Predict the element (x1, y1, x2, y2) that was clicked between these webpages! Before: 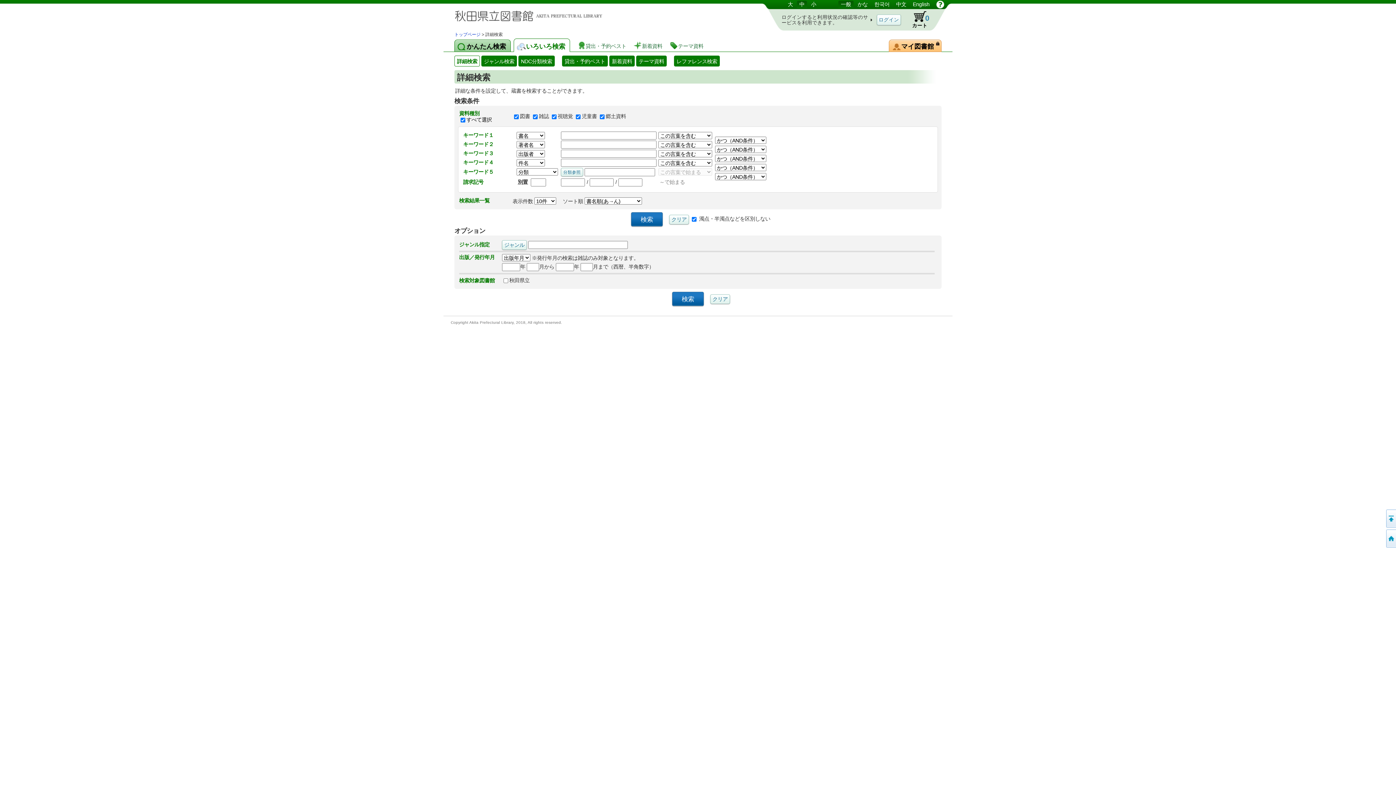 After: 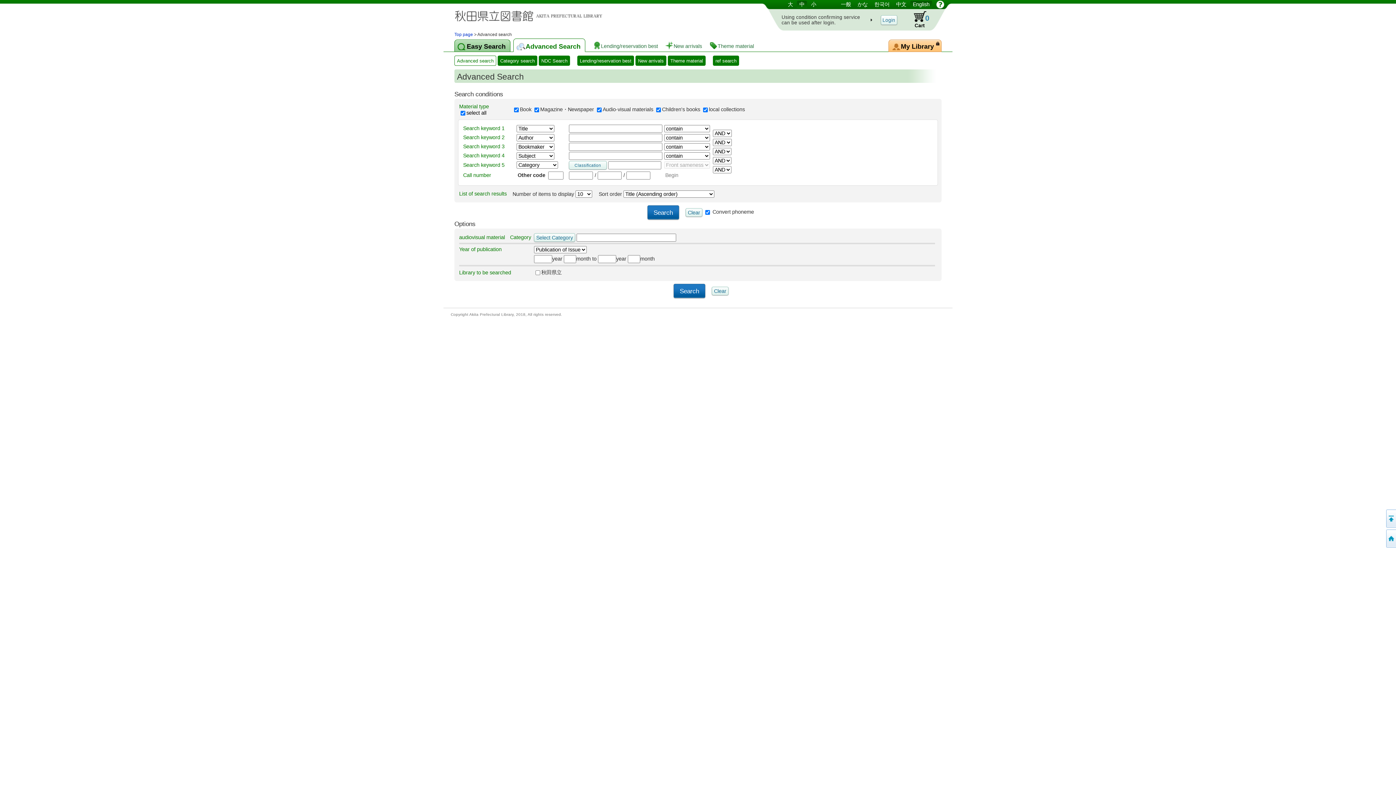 Action: bbox: (910, 0, 932, 8) label: English